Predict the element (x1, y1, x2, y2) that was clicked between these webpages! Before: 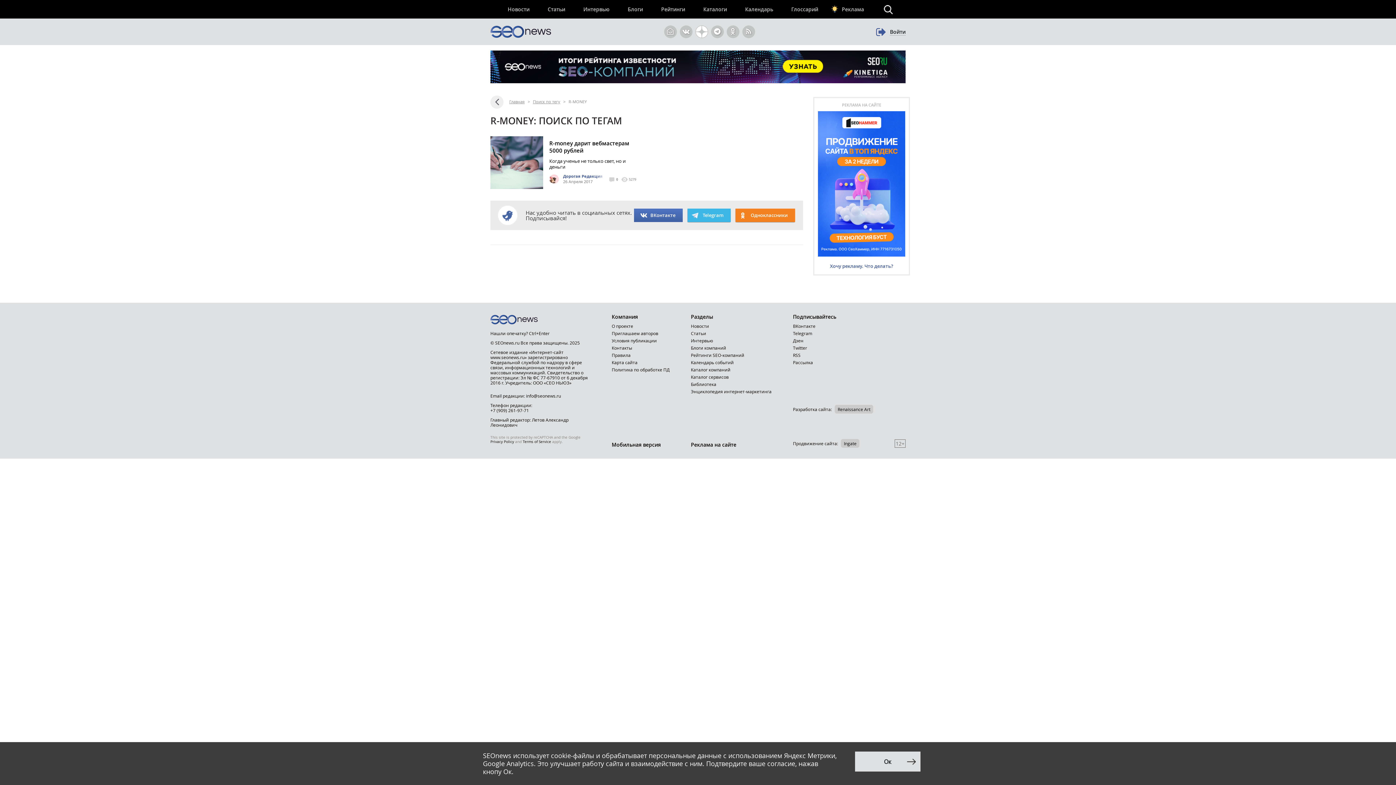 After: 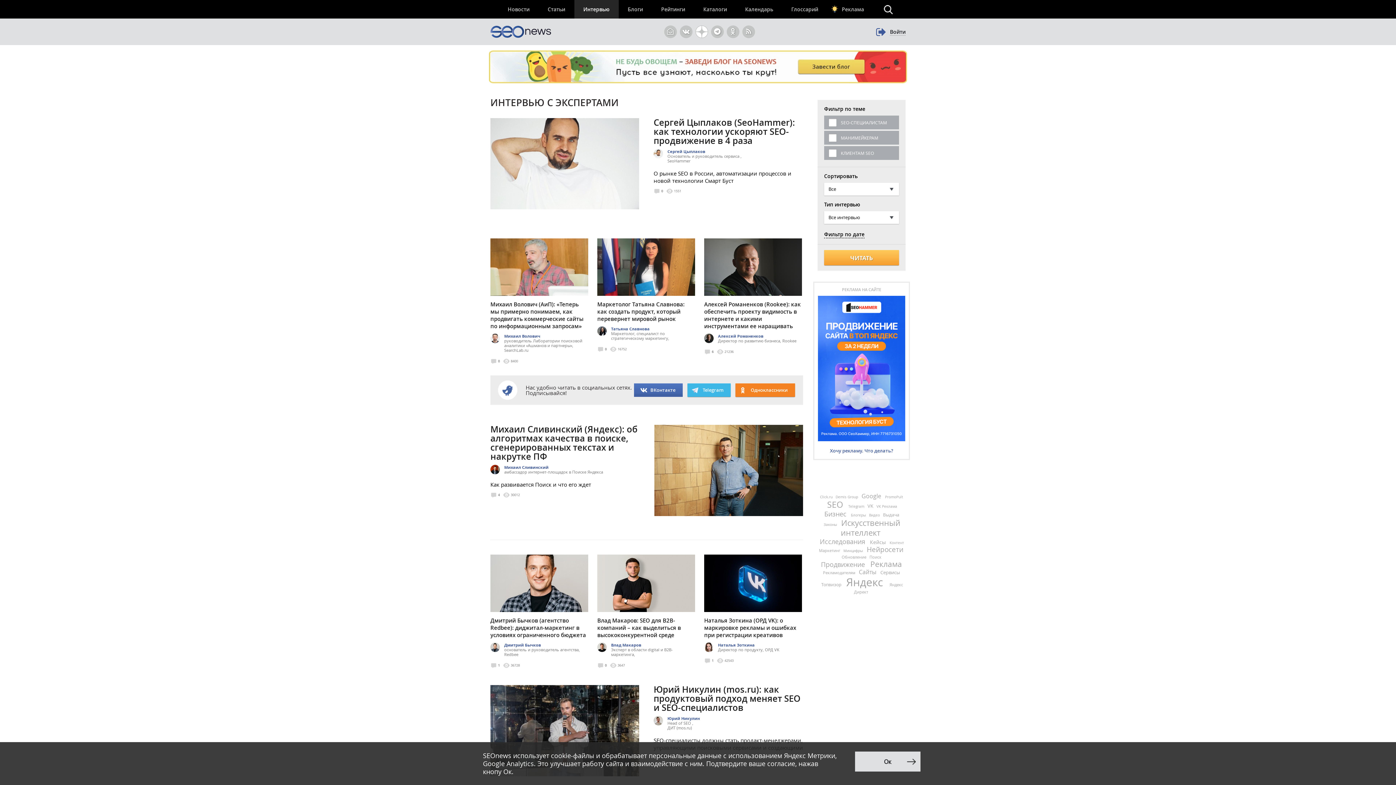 Action: bbox: (577, 0, 618, 18) label: Интервью